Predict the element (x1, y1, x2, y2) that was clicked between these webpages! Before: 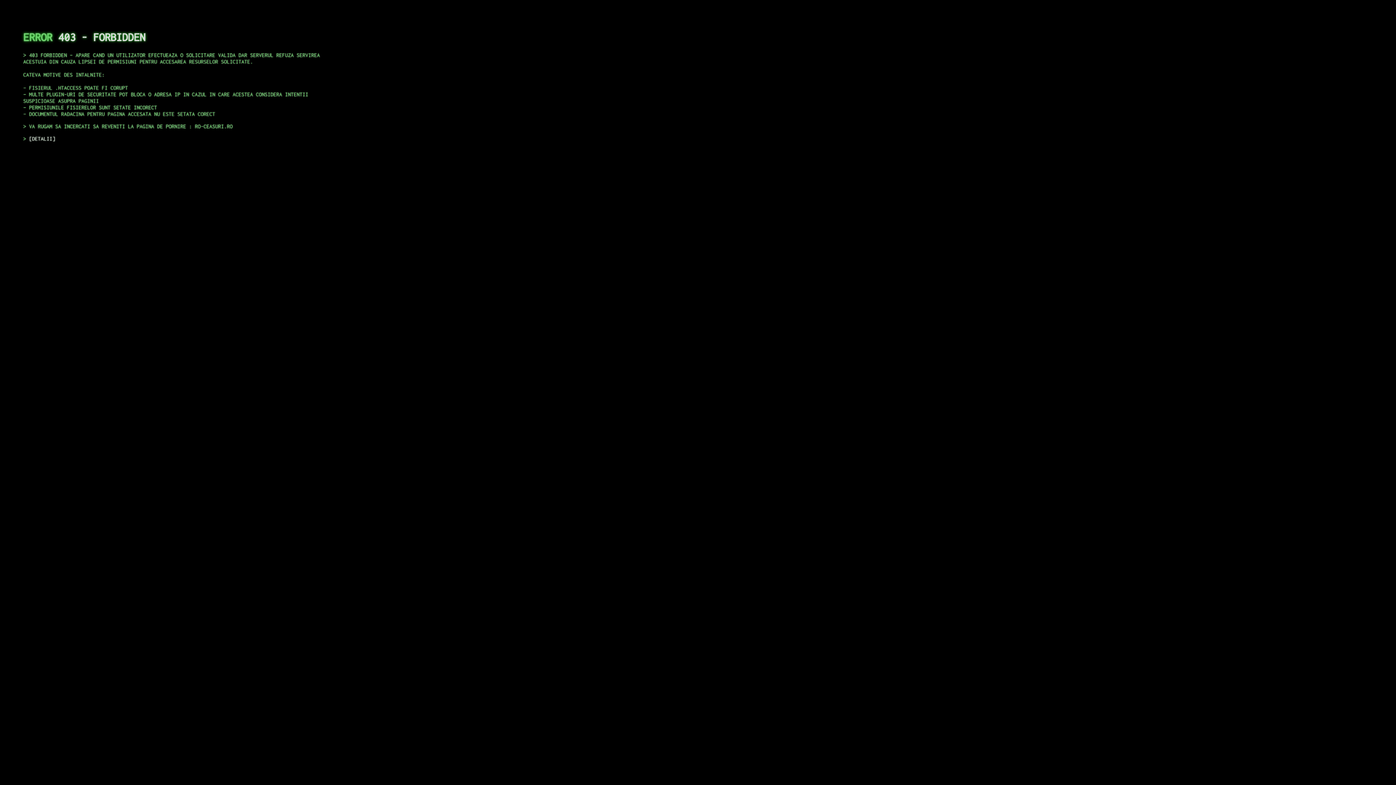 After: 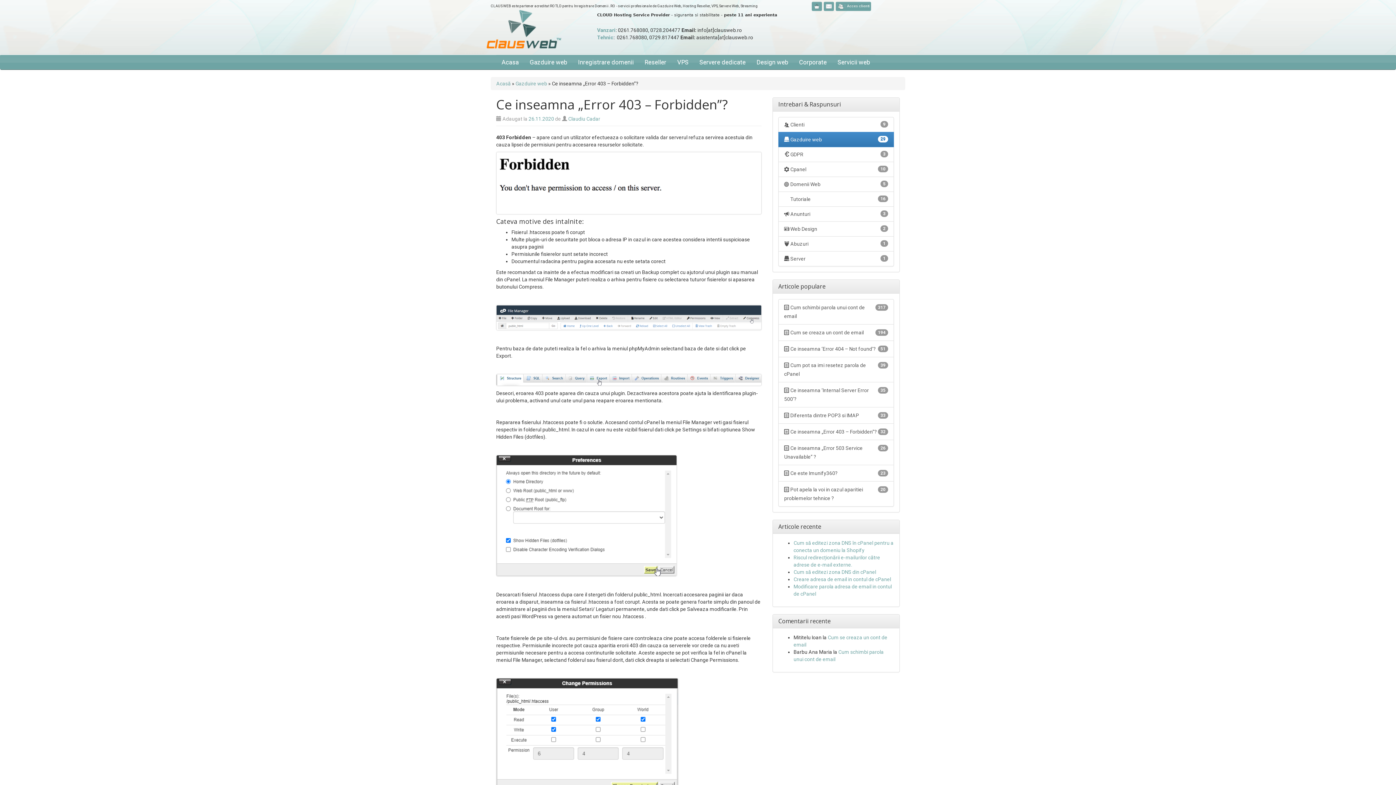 Action: bbox: (29, 135, 55, 141) label: DETALII